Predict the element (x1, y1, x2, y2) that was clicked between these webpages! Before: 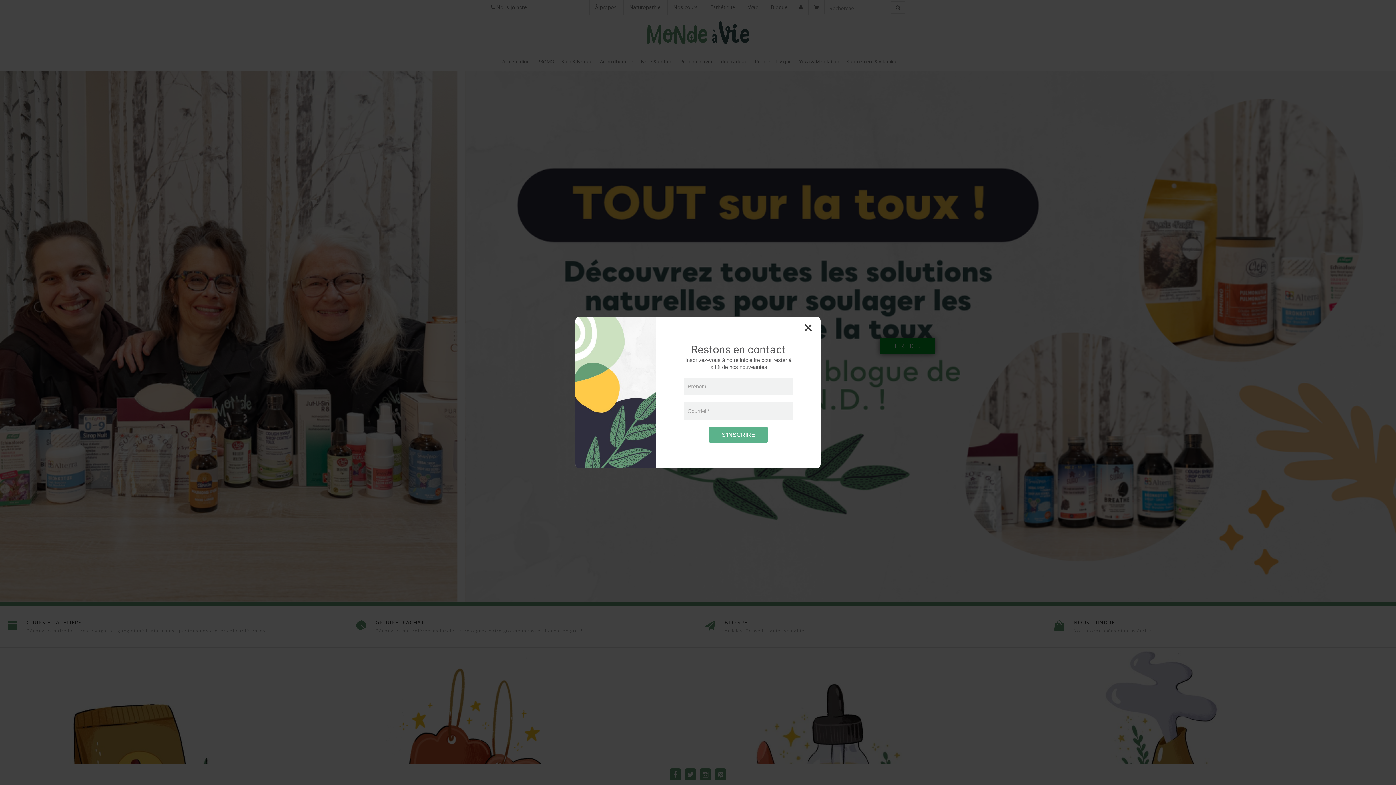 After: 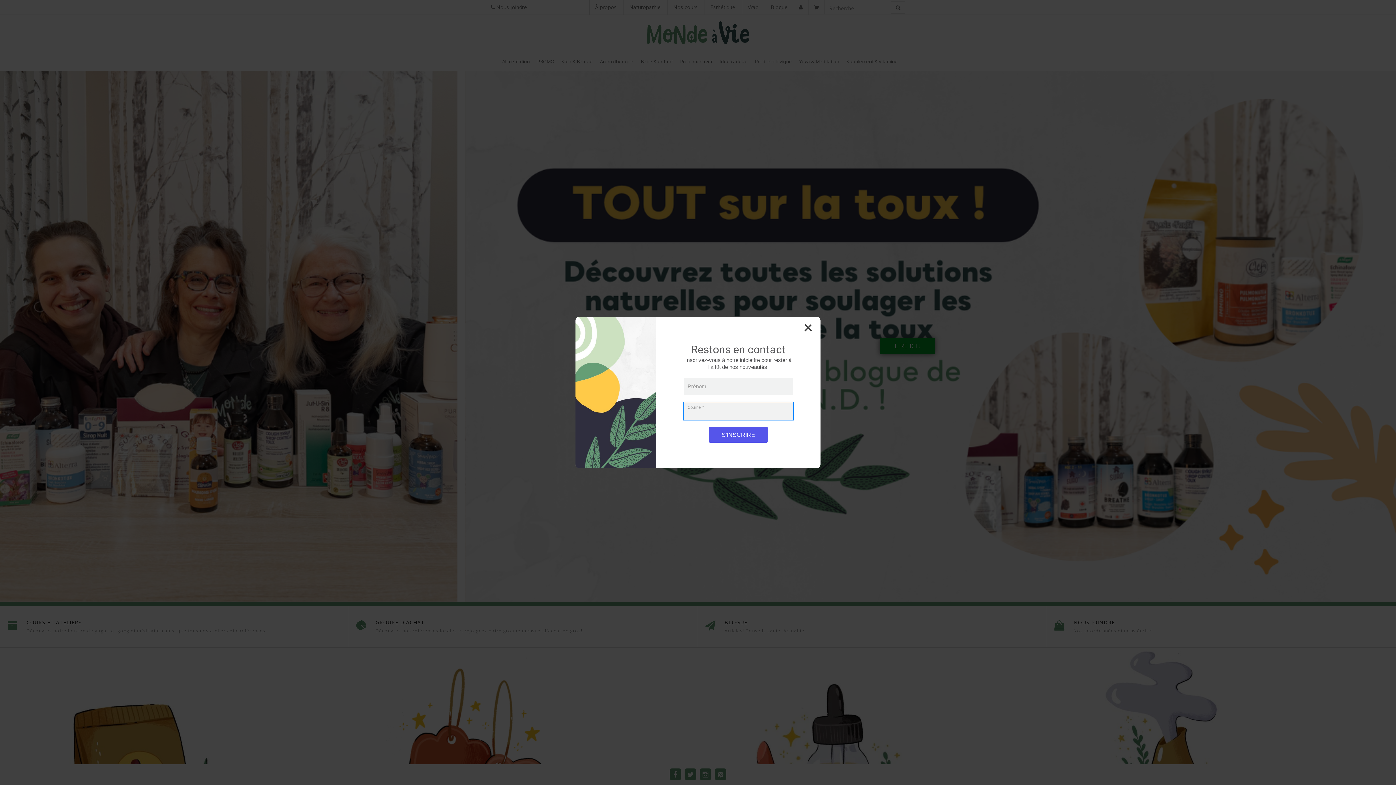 Action: label: S'inscrire à l'infolettre bbox: (709, 427, 768, 442)